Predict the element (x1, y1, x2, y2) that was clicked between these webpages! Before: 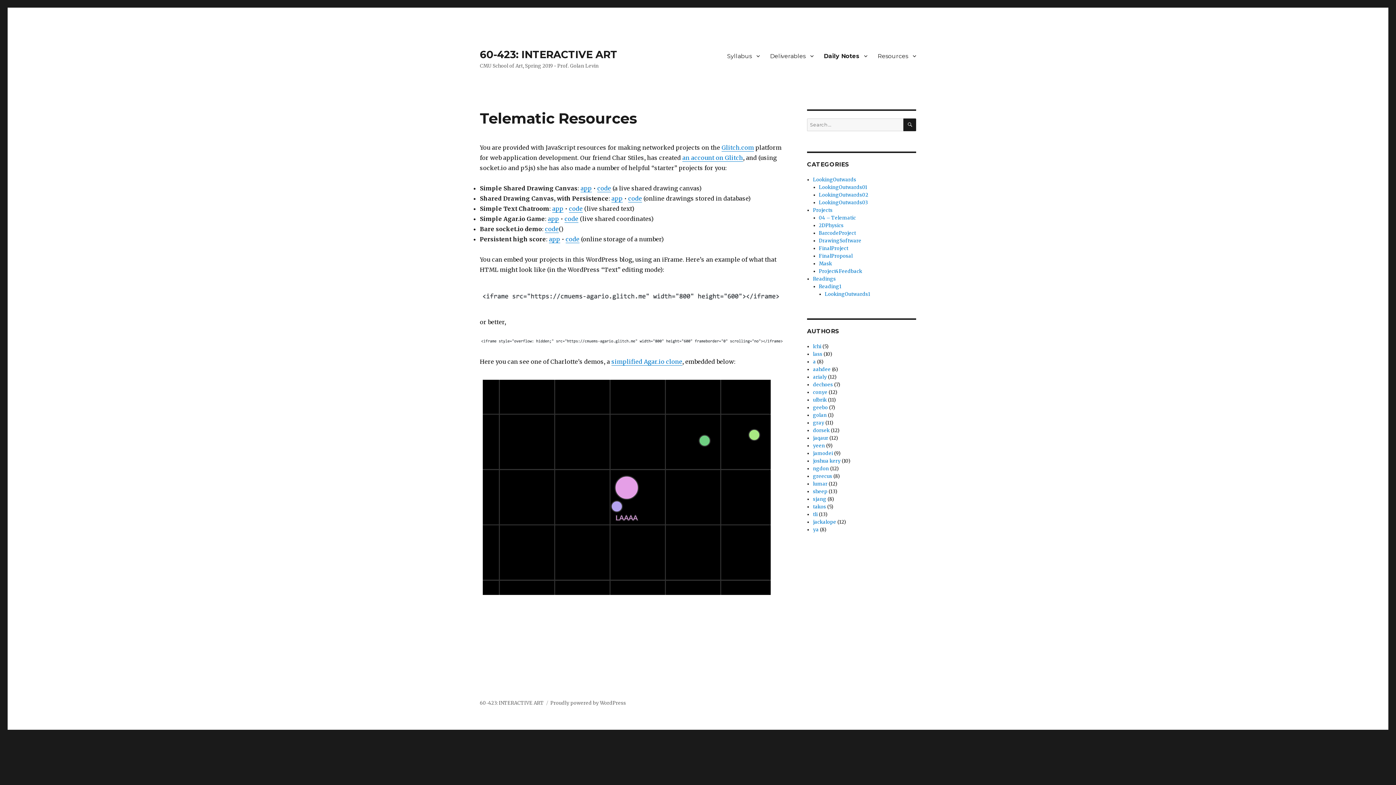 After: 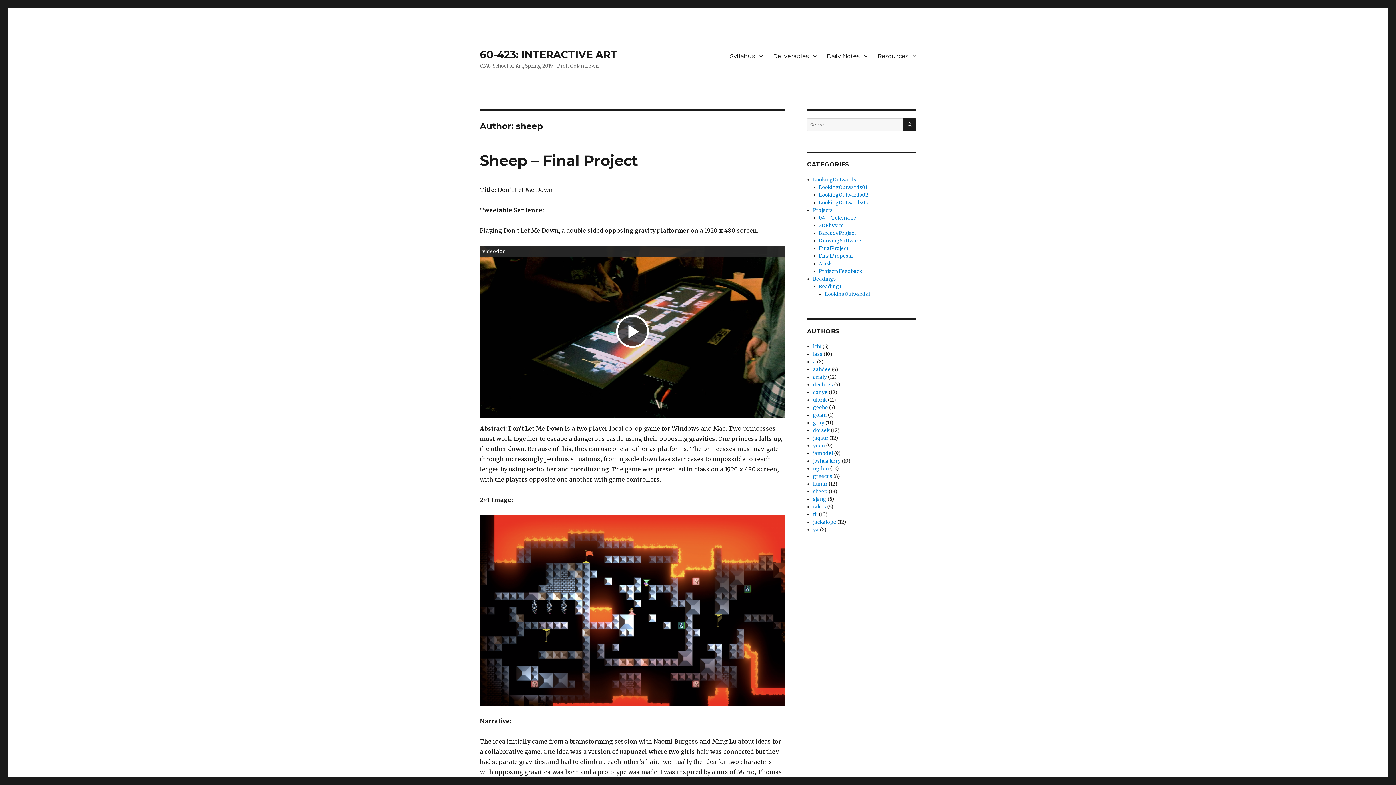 Action: bbox: (813, 488, 827, 494) label: sheep